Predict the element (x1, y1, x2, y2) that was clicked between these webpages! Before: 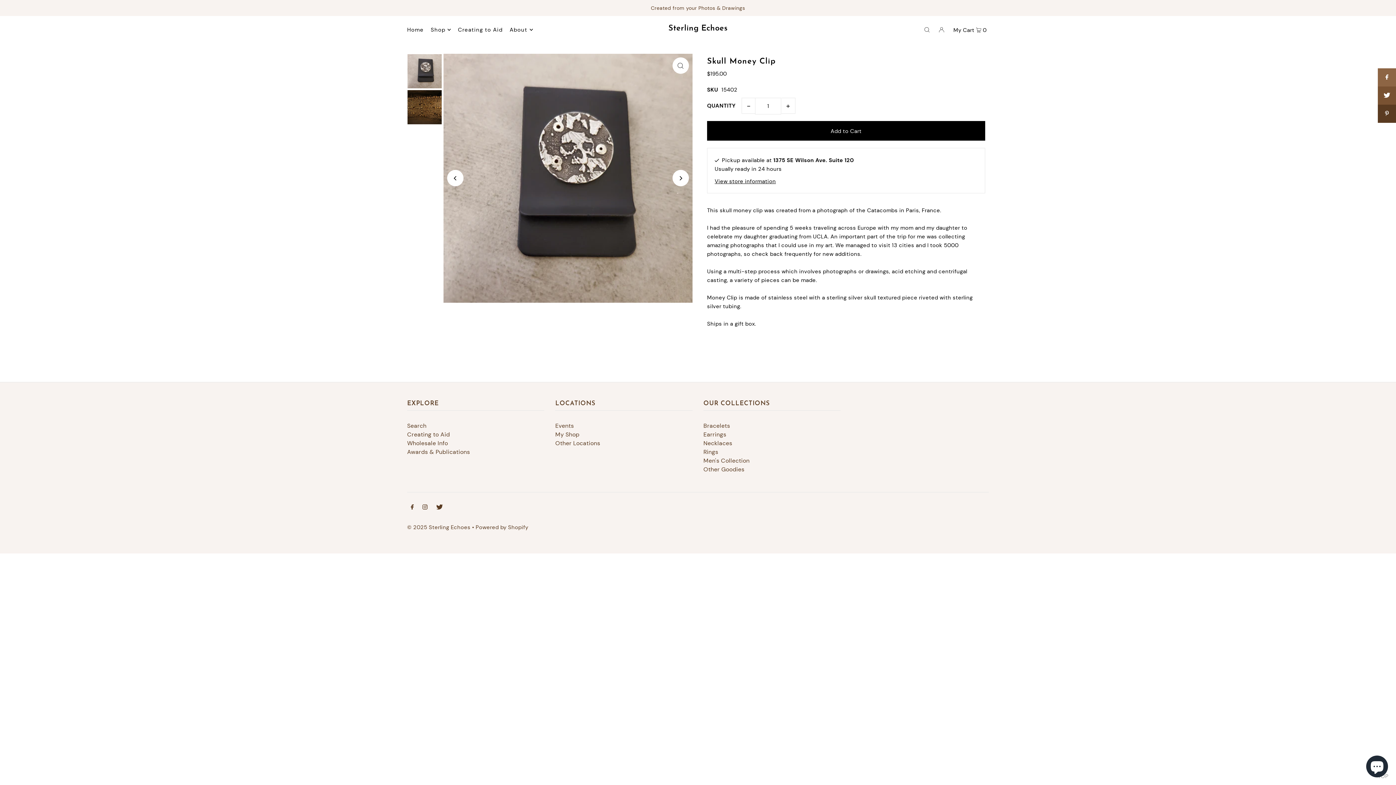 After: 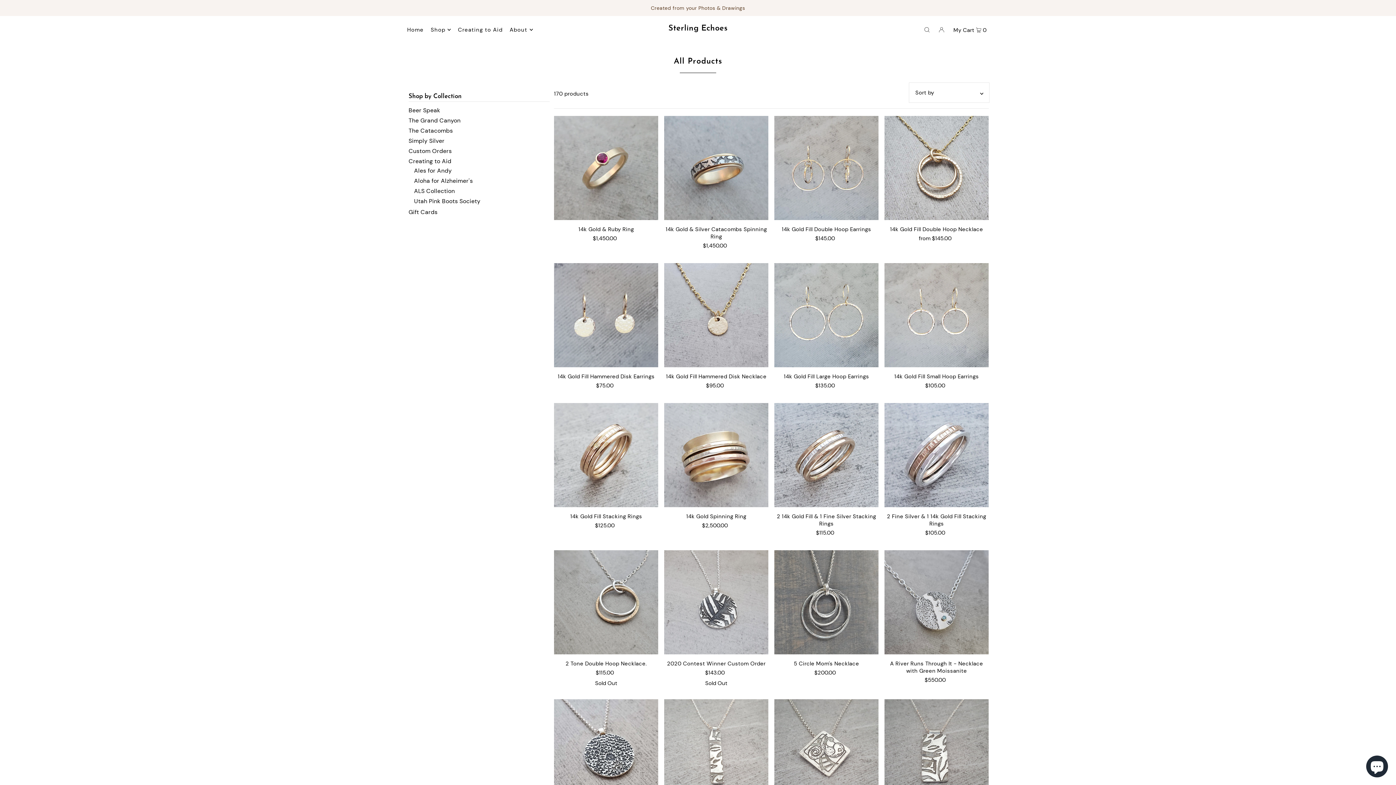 Action: bbox: (430, 20, 451, 38) label: Shop